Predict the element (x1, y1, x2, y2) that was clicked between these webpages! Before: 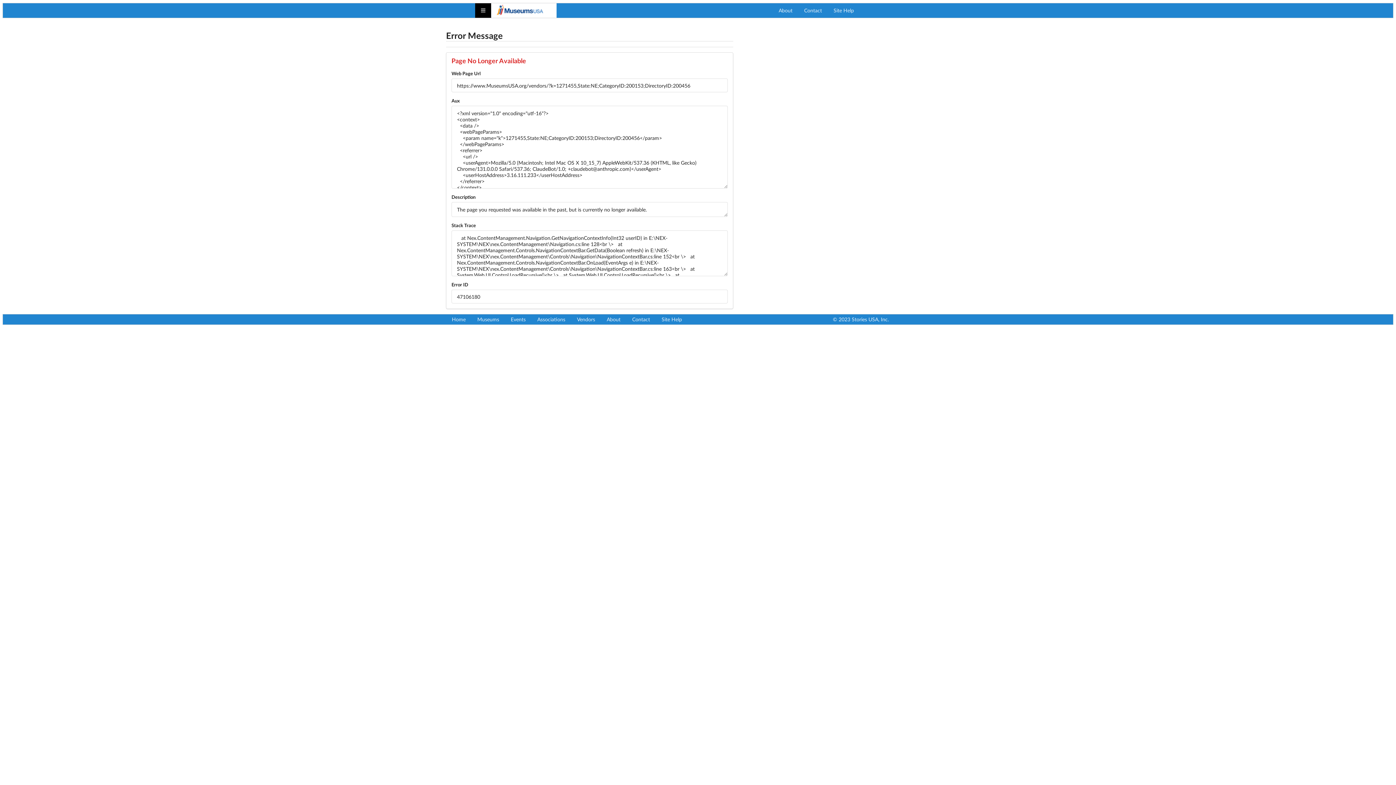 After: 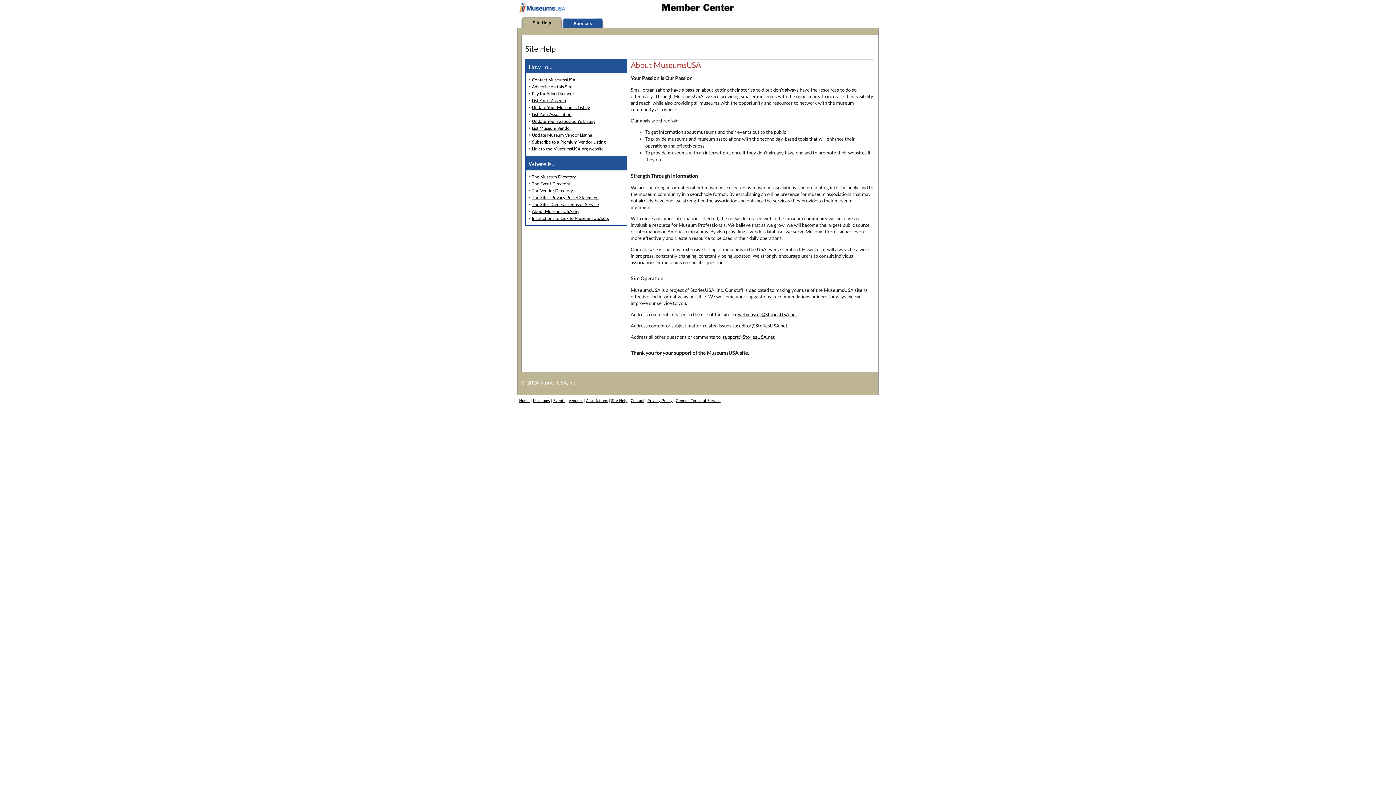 Action: bbox: (601, 314, 626, 324) label: About